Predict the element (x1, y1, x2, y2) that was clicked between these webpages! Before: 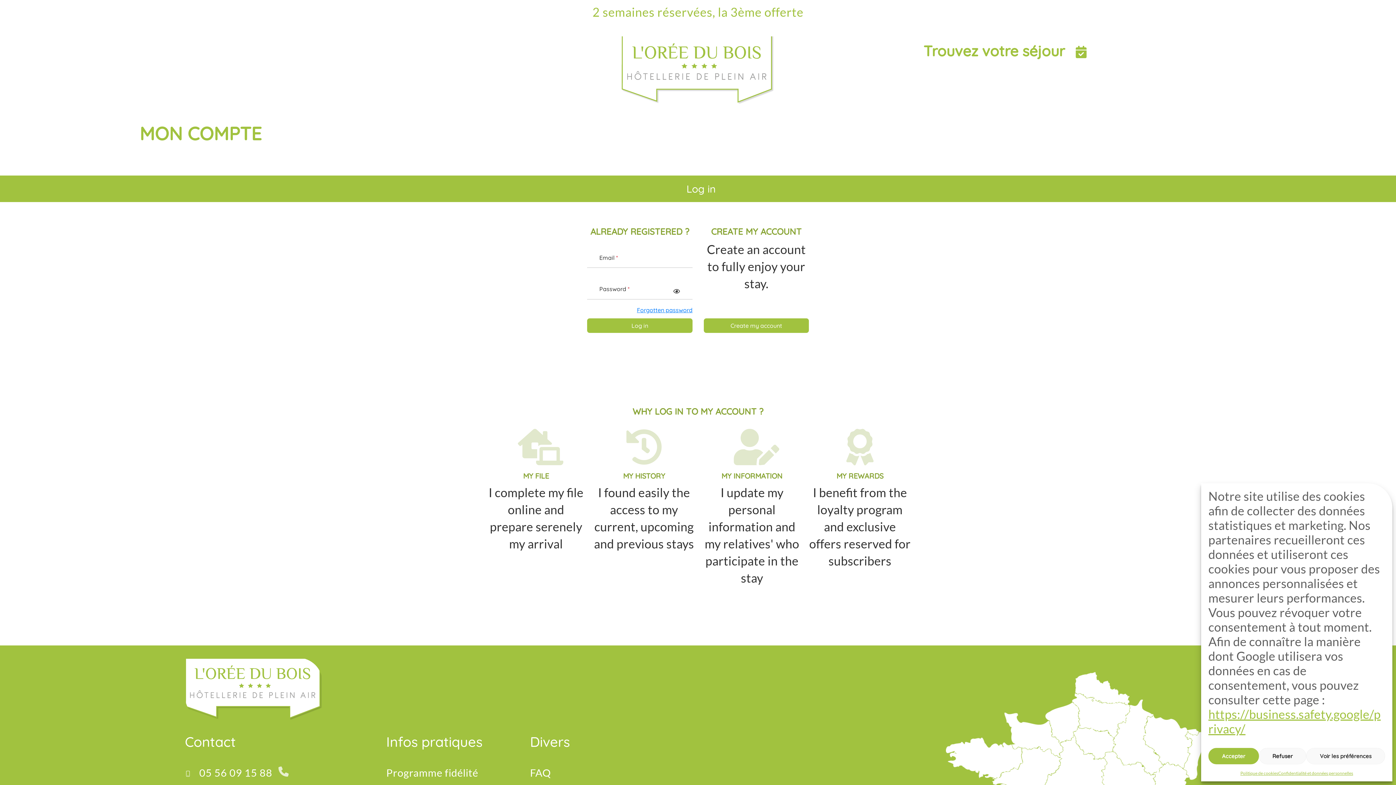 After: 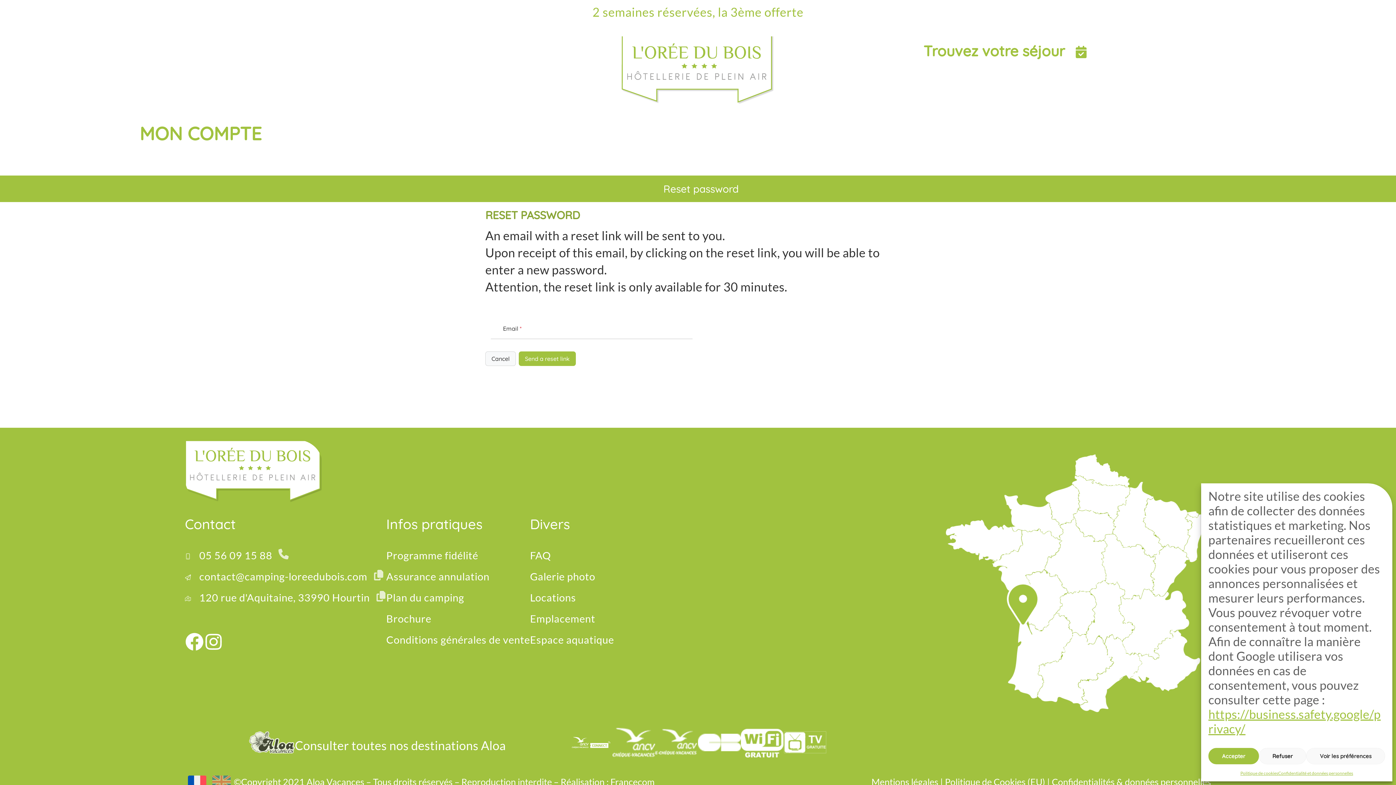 Action: label: Forgotten password bbox: (637, 306, 692, 313)